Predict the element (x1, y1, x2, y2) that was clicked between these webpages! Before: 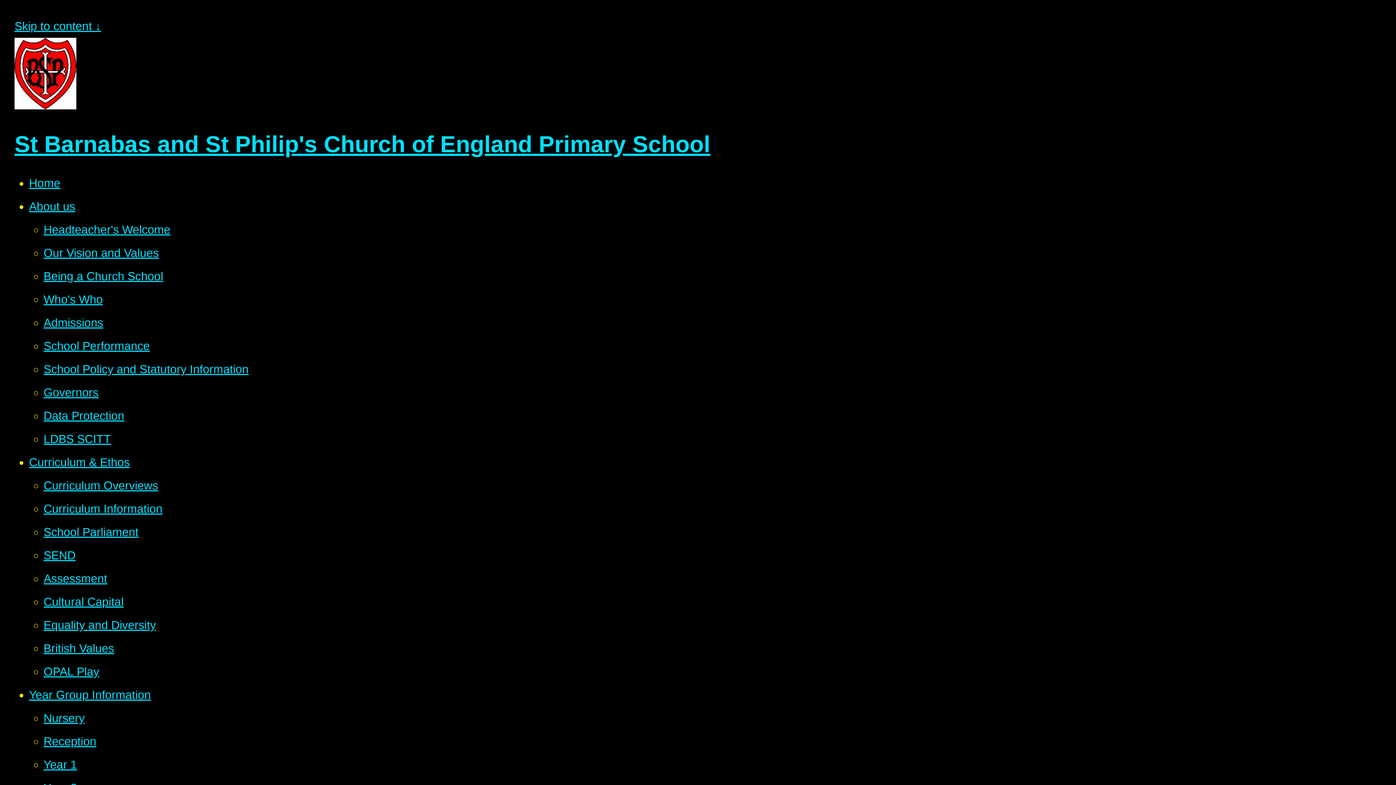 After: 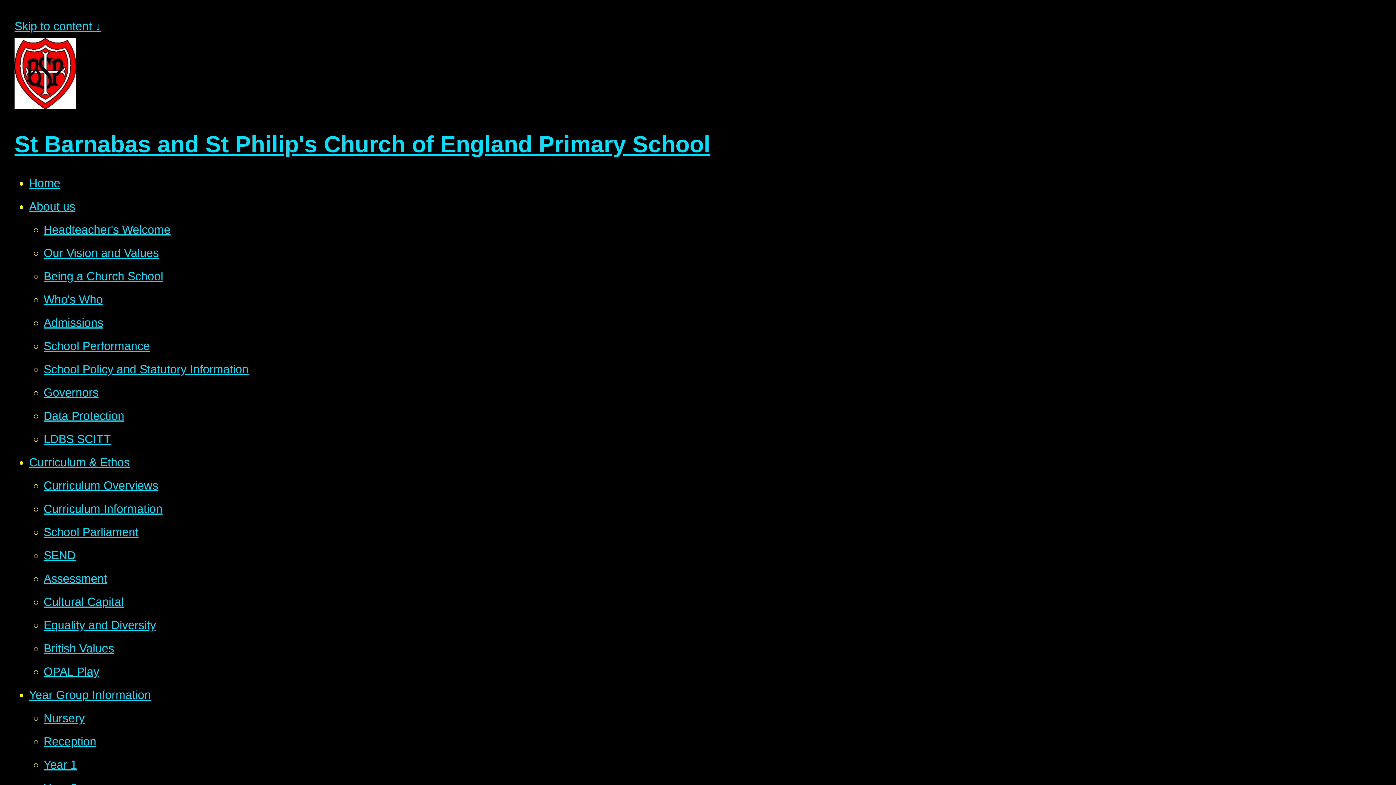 Action: label: Year Group Information bbox: (29, 688, 150, 701)